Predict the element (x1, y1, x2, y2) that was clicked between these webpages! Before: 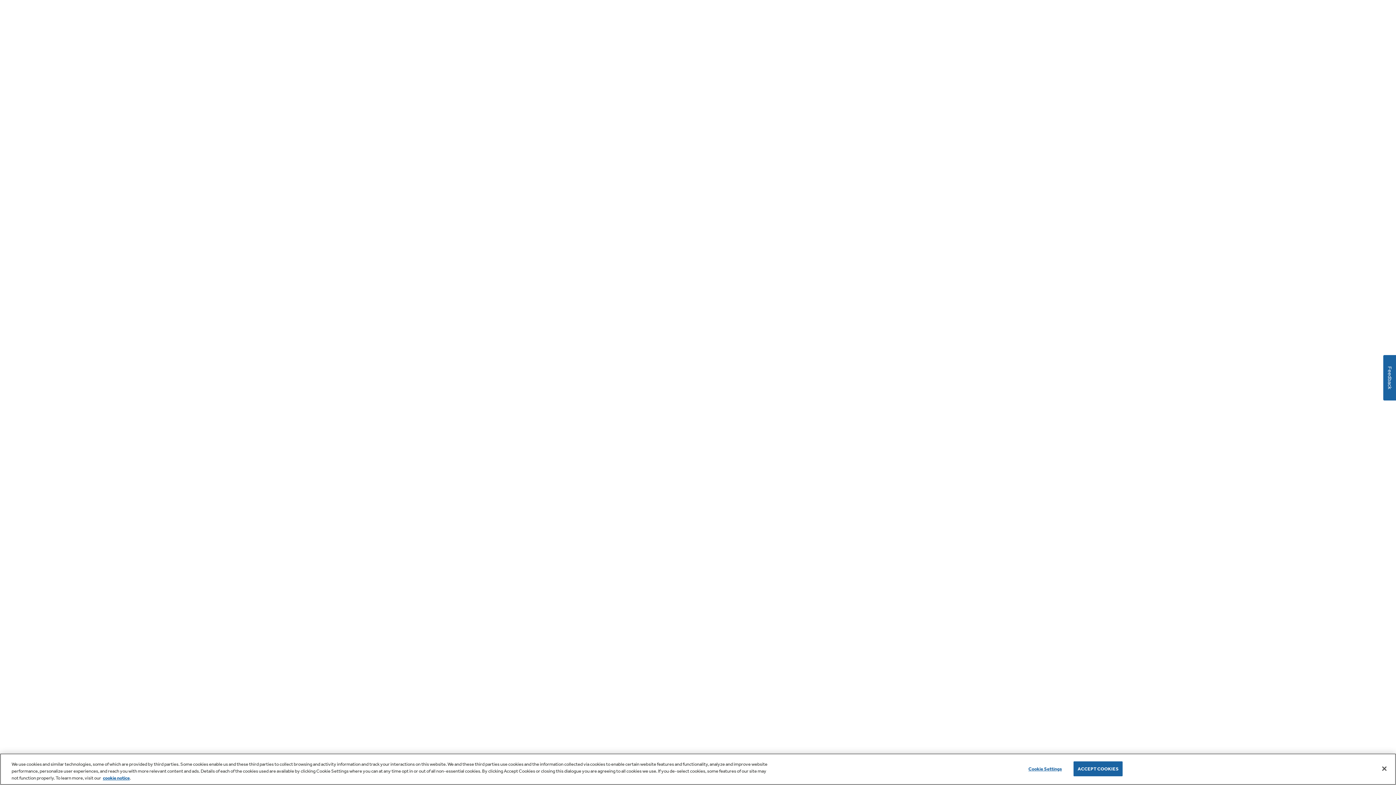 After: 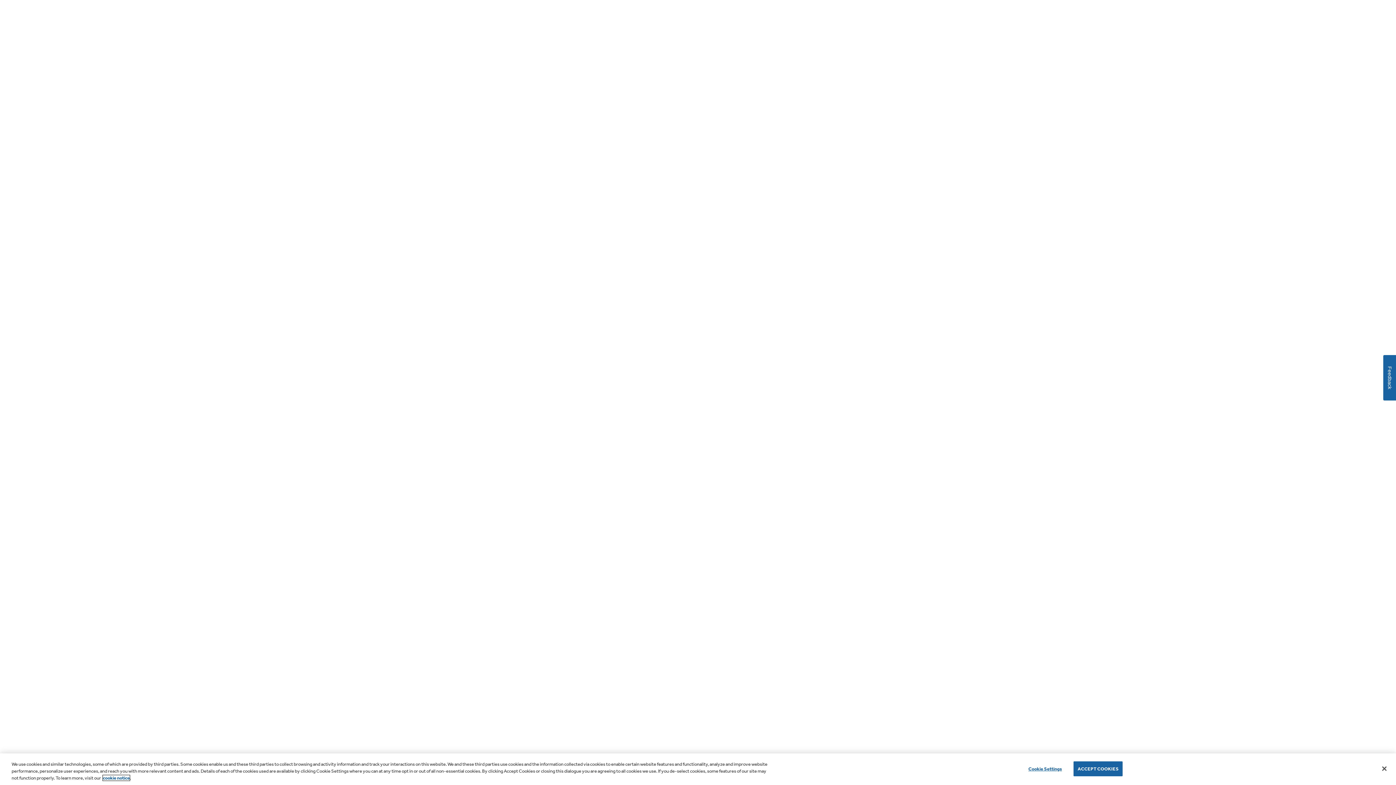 Action: label: cookie notice bbox: (102, 775, 129, 781)